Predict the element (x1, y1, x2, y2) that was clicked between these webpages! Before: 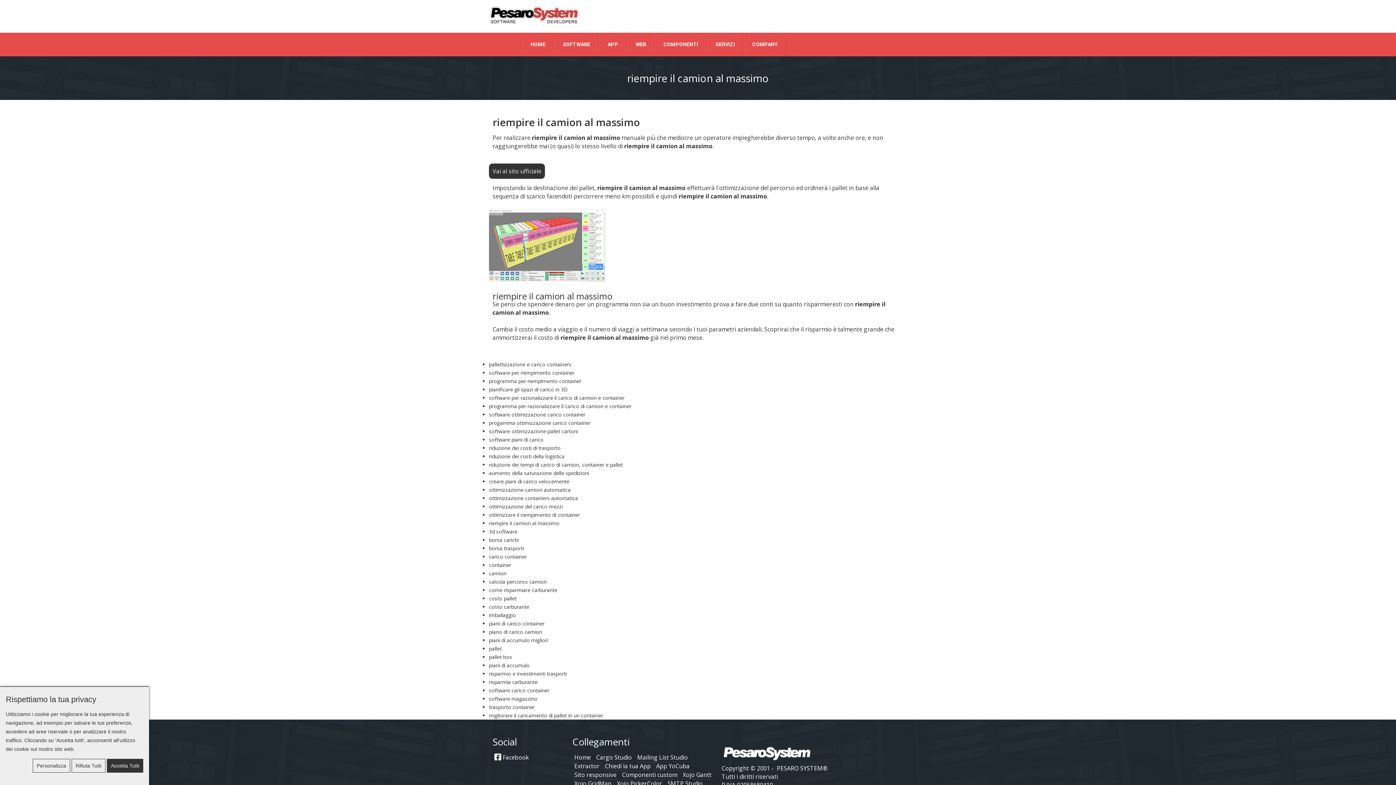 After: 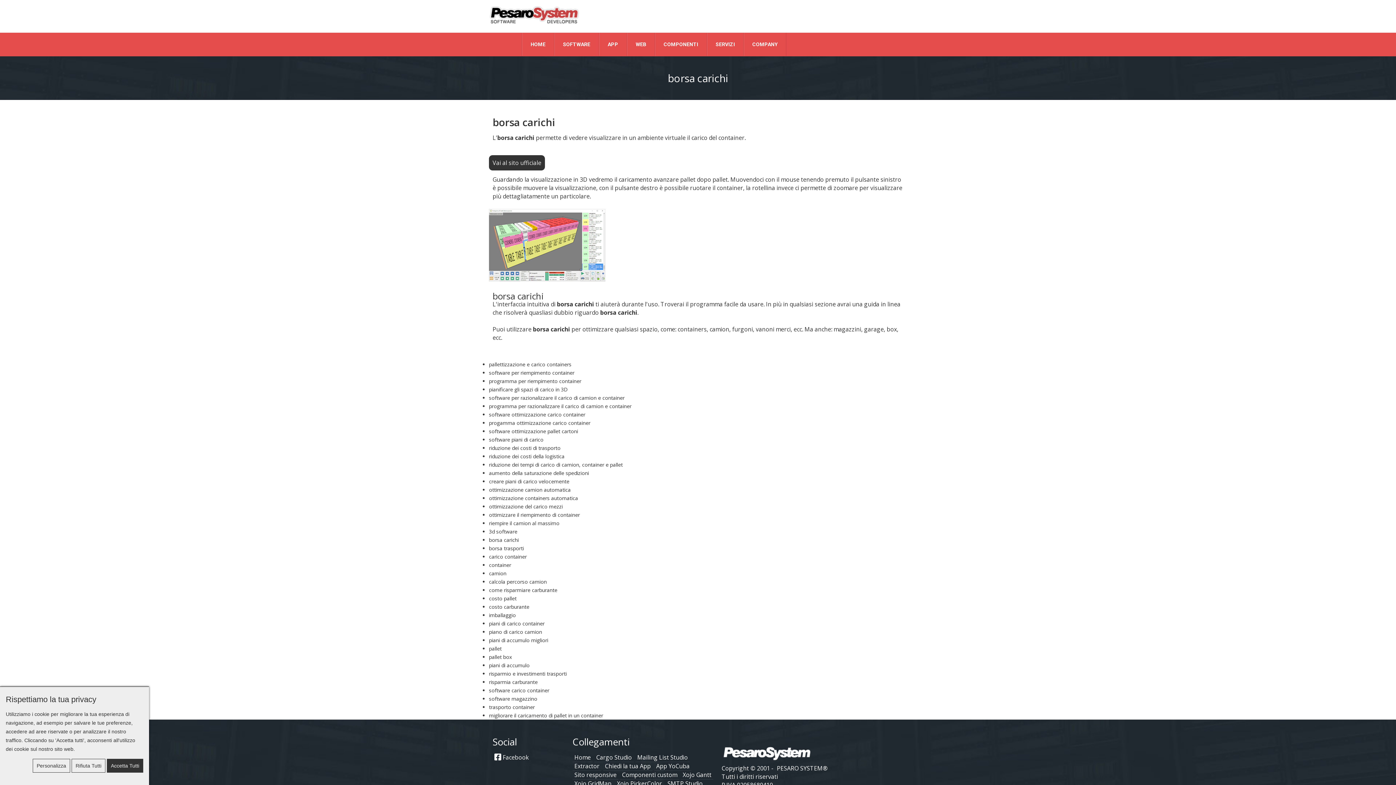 Action: bbox: (489, 536, 518, 543) label: borsa carichi